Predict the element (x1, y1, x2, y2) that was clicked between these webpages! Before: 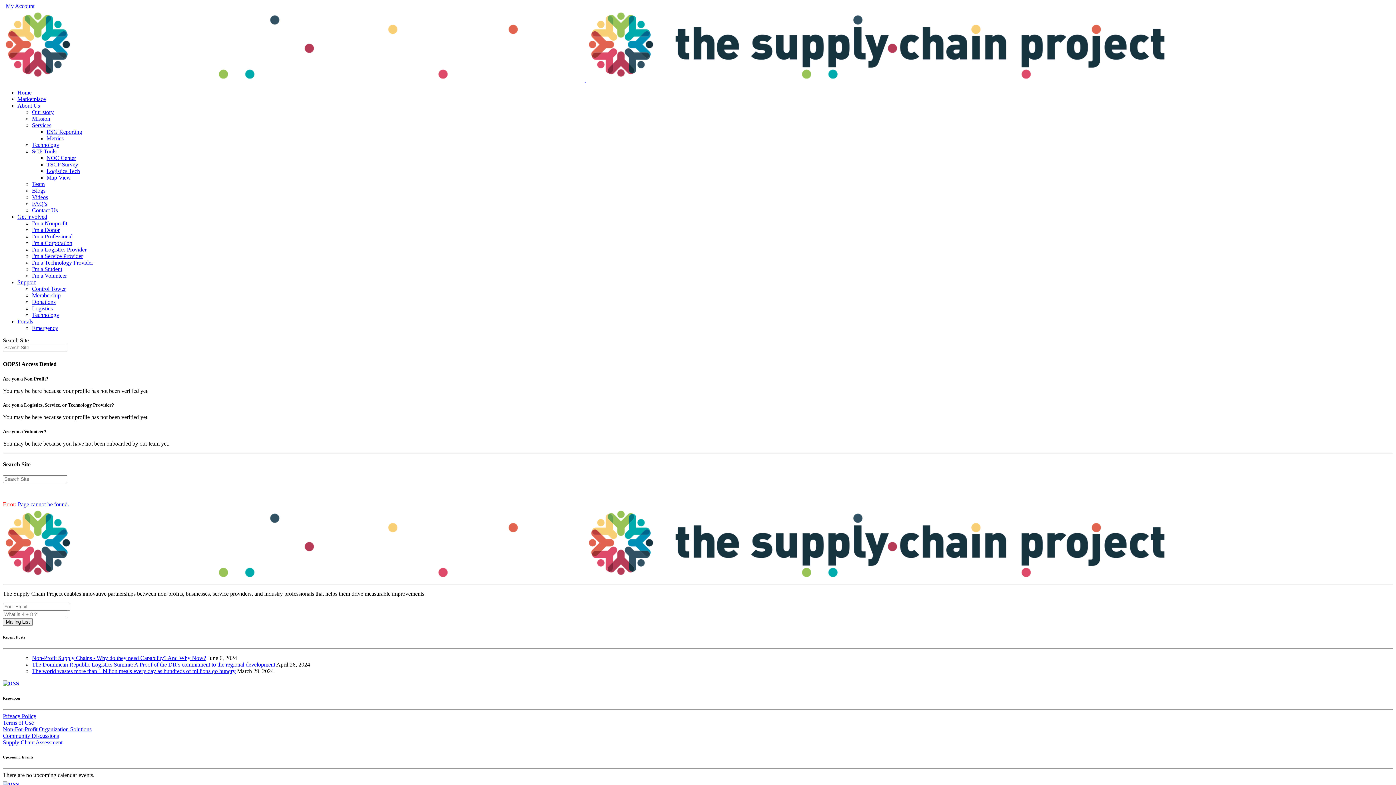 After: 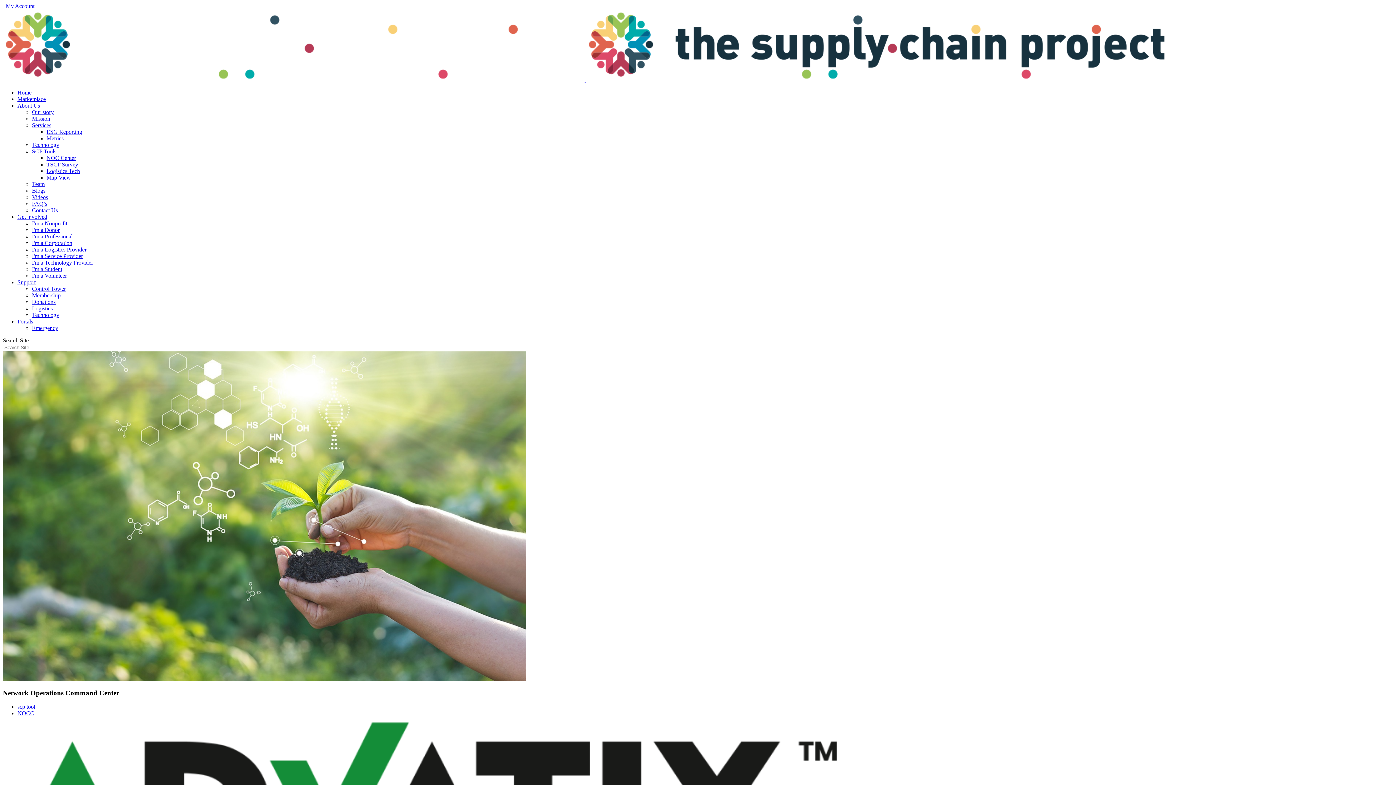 Action: bbox: (46, 154, 76, 161) label: NOC Center